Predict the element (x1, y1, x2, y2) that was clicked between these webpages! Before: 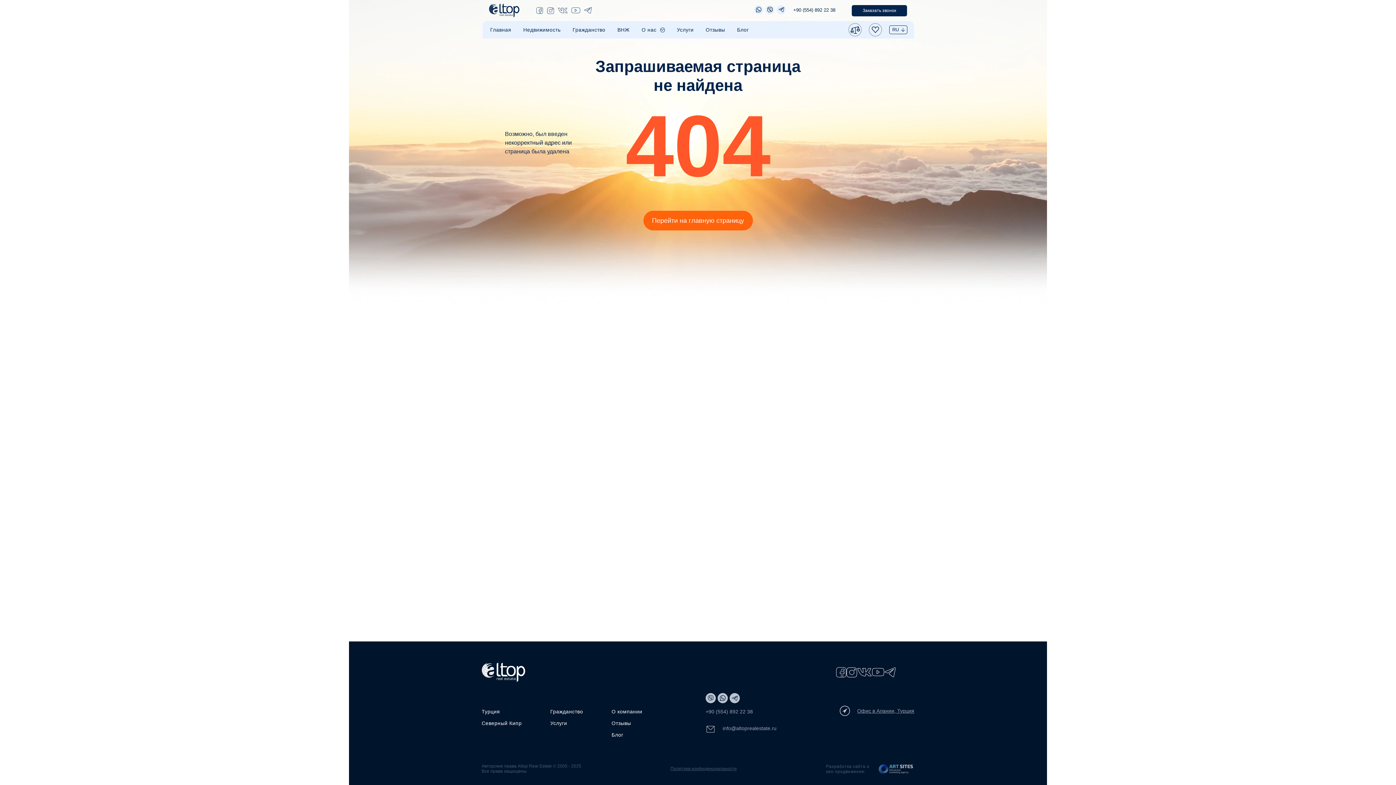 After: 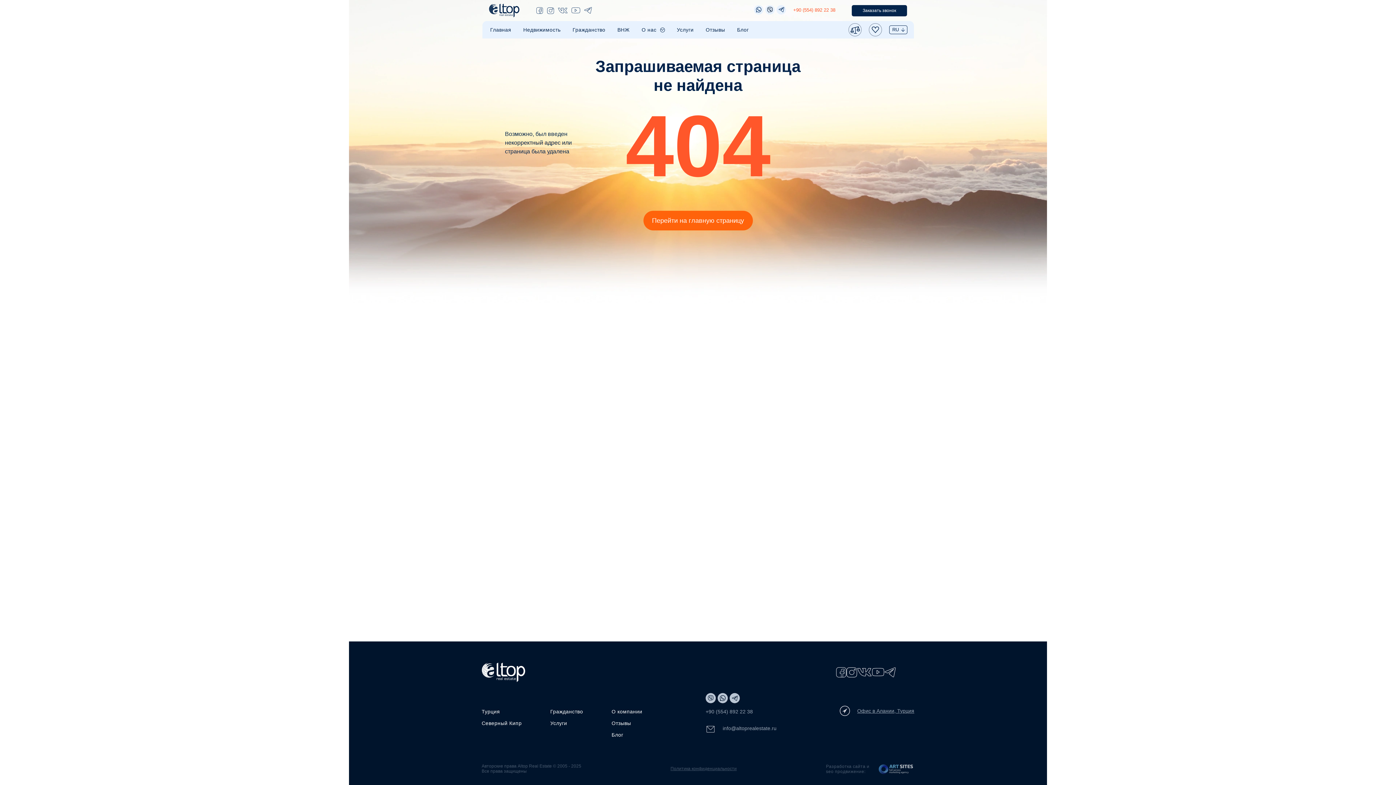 Action: label: +90 (554) 892 22 38 bbox: (793, 7, 835, 12)